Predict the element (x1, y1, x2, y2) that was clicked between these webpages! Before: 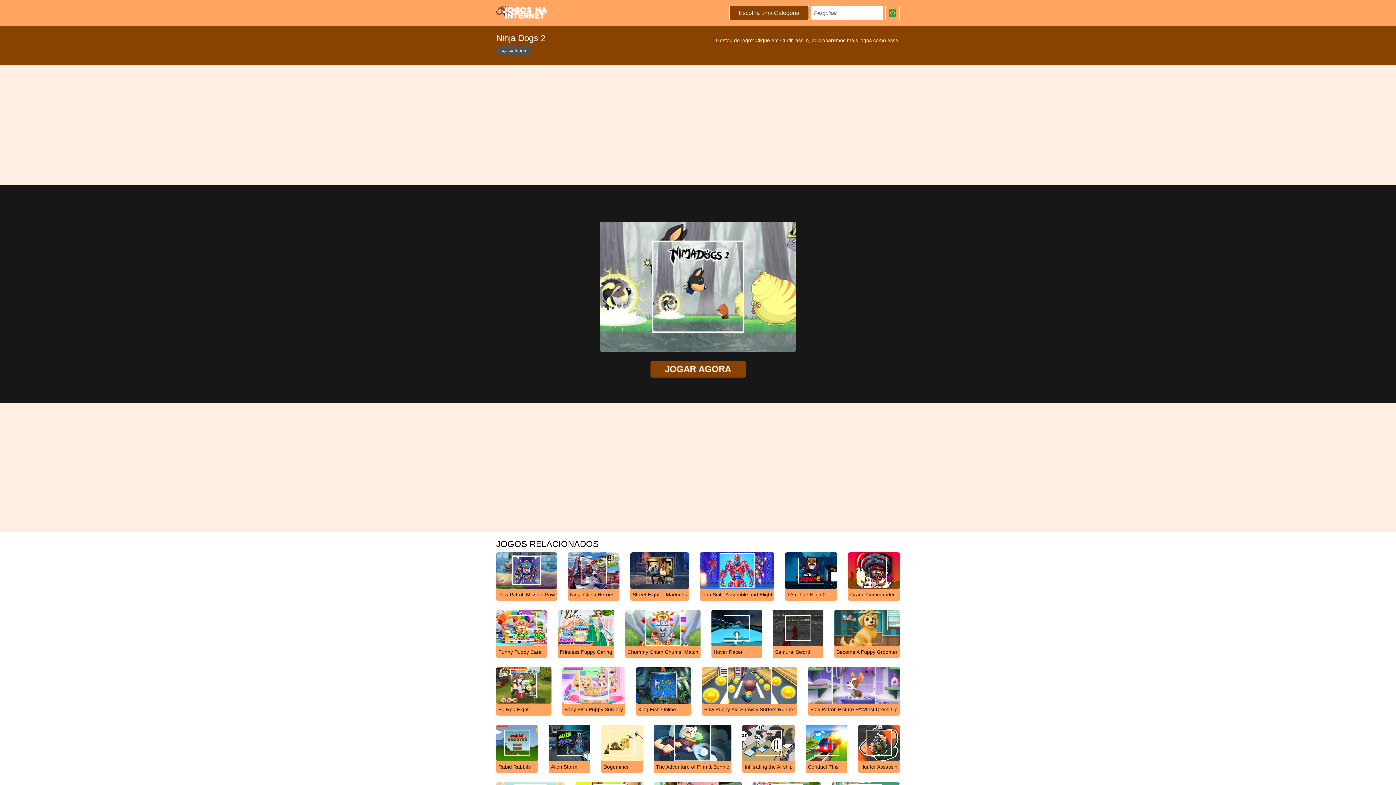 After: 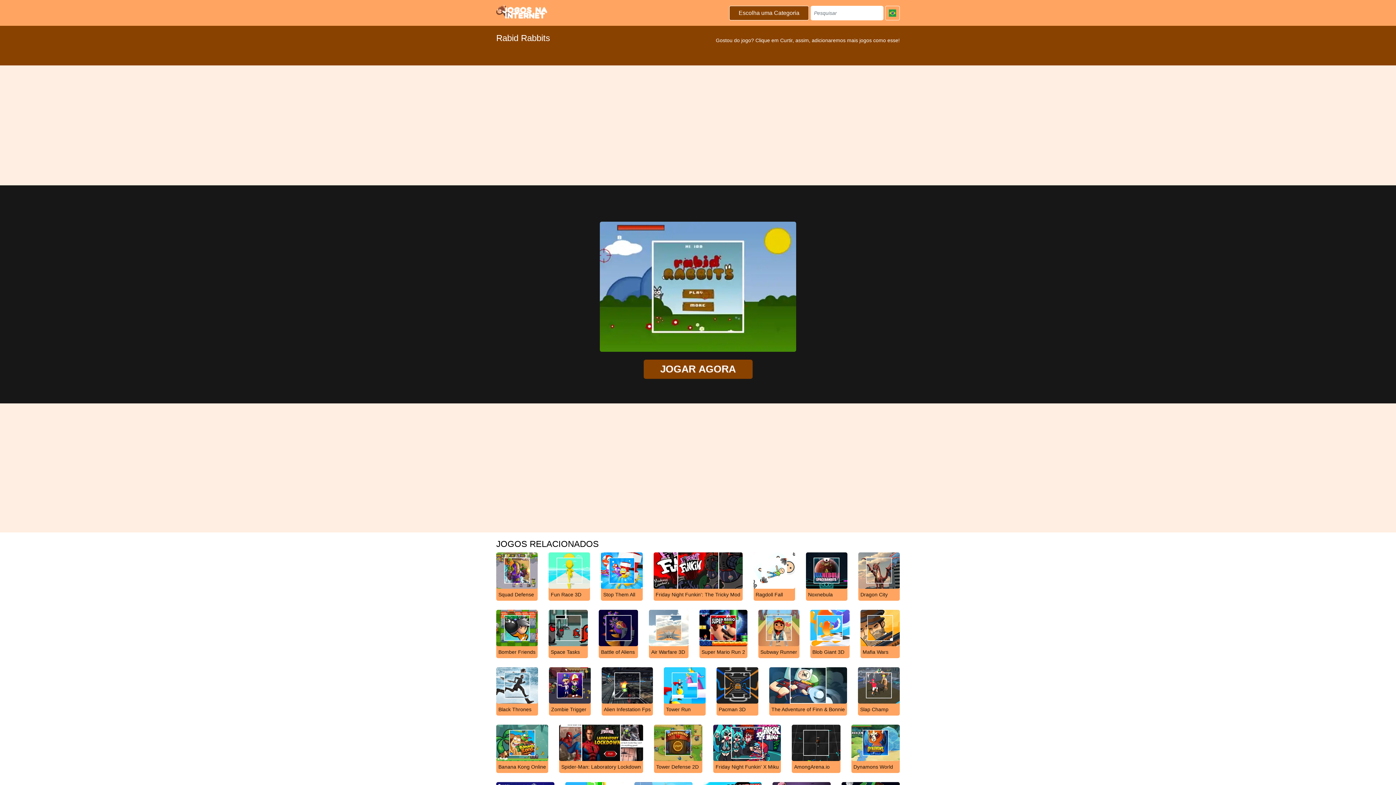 Action: bbox: (496, 739, 537, 773) label: Rabid Rabbits